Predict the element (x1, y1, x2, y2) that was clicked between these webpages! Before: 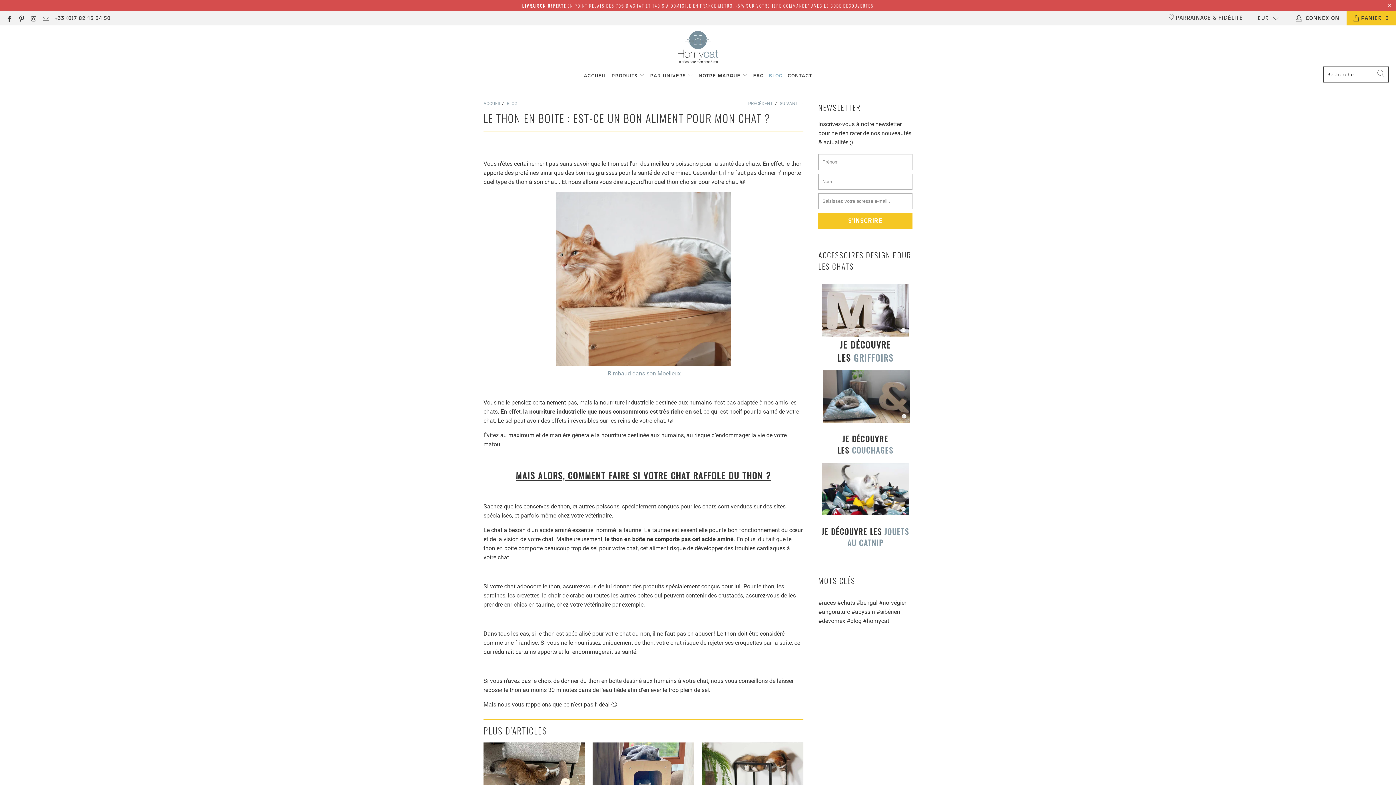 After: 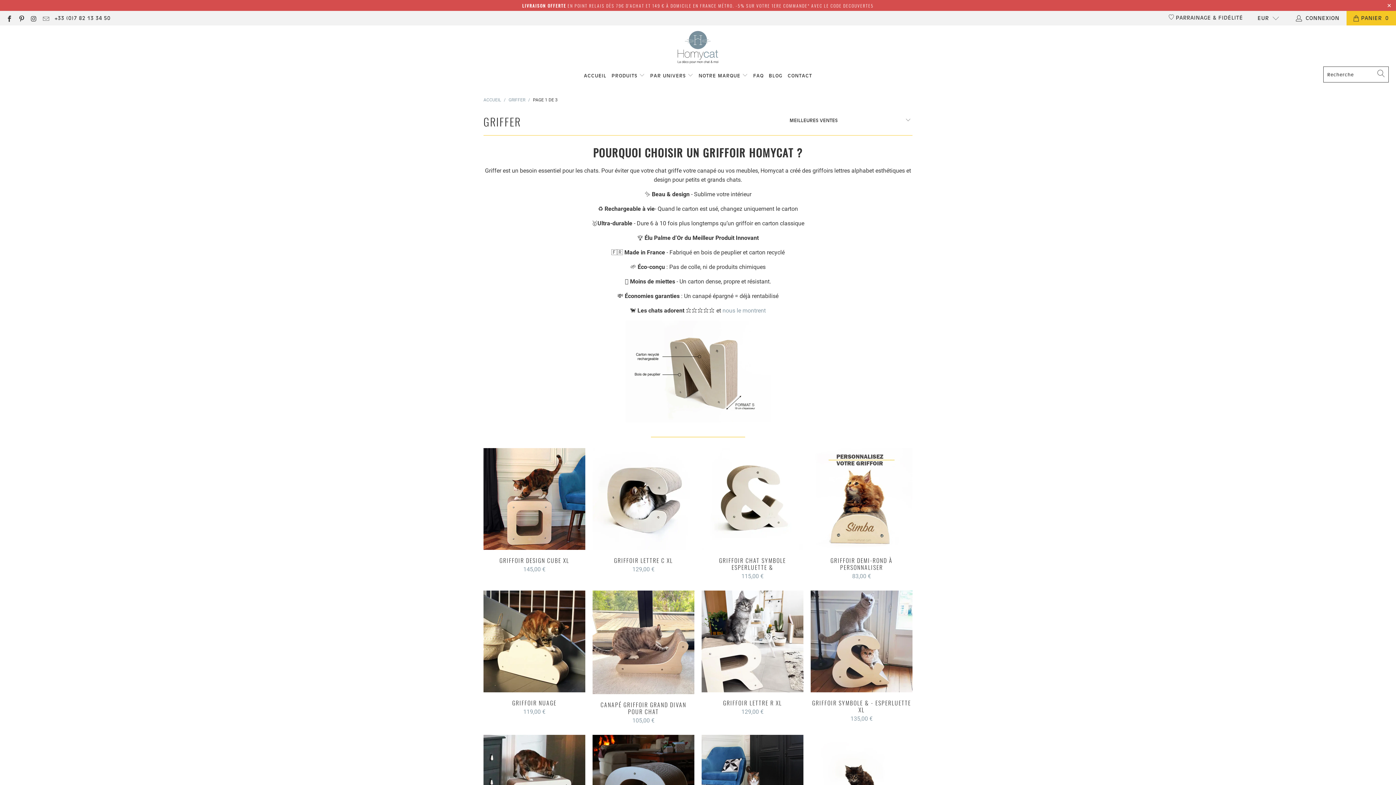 Action: bbox: (854, 351, 893, 364) label: GRIFFOIRS